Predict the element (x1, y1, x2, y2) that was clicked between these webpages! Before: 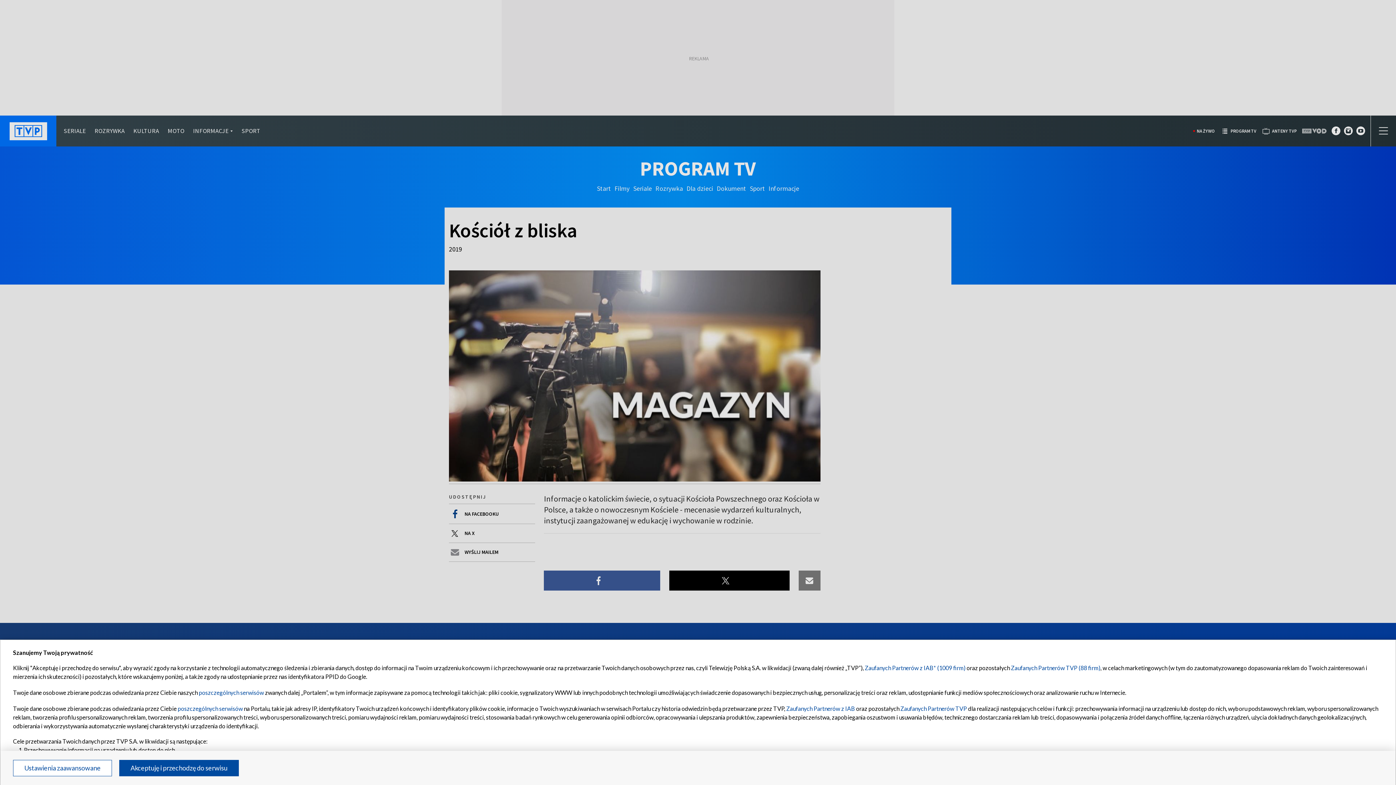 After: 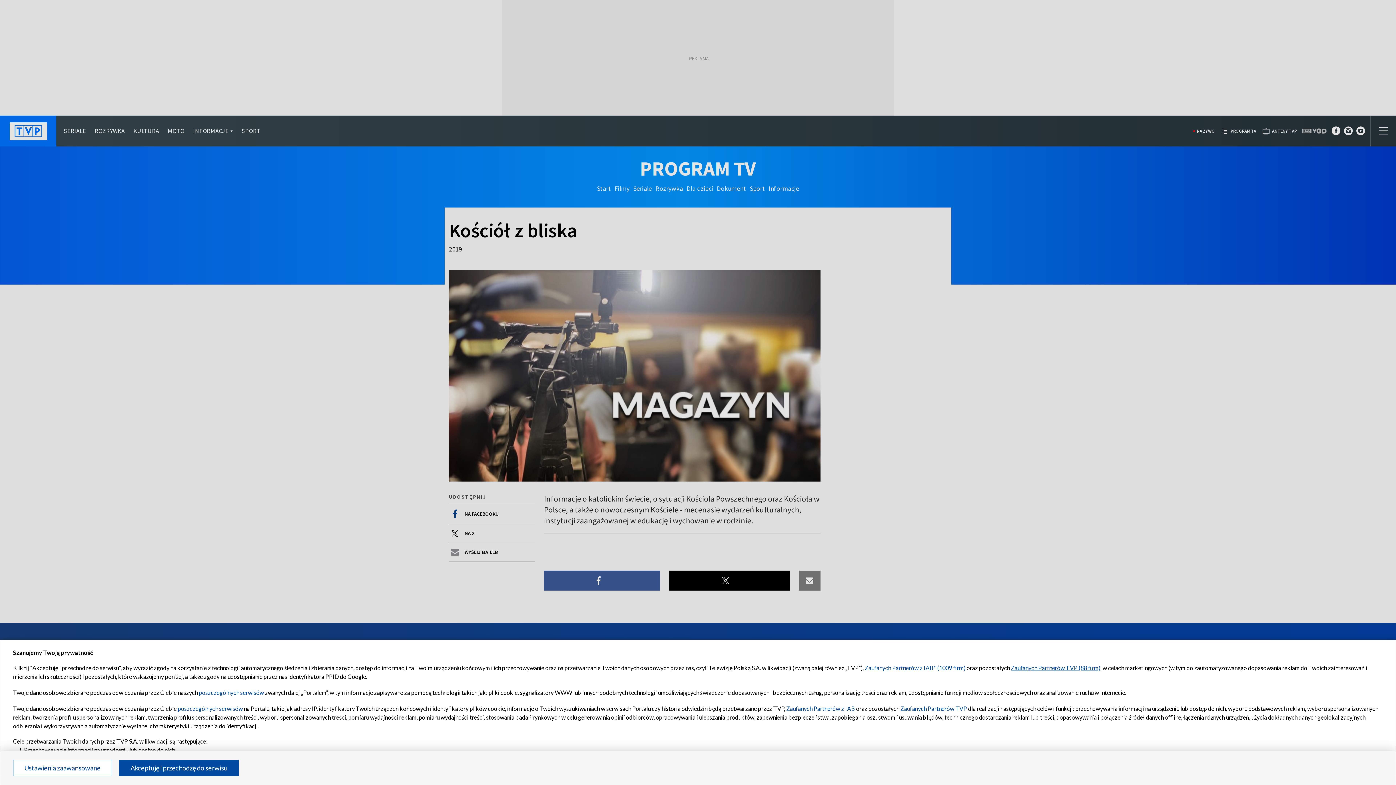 Action: bbox: (1011, 664, 1100, 671) label: Zaufanych Partnerów TVP (88 firm)